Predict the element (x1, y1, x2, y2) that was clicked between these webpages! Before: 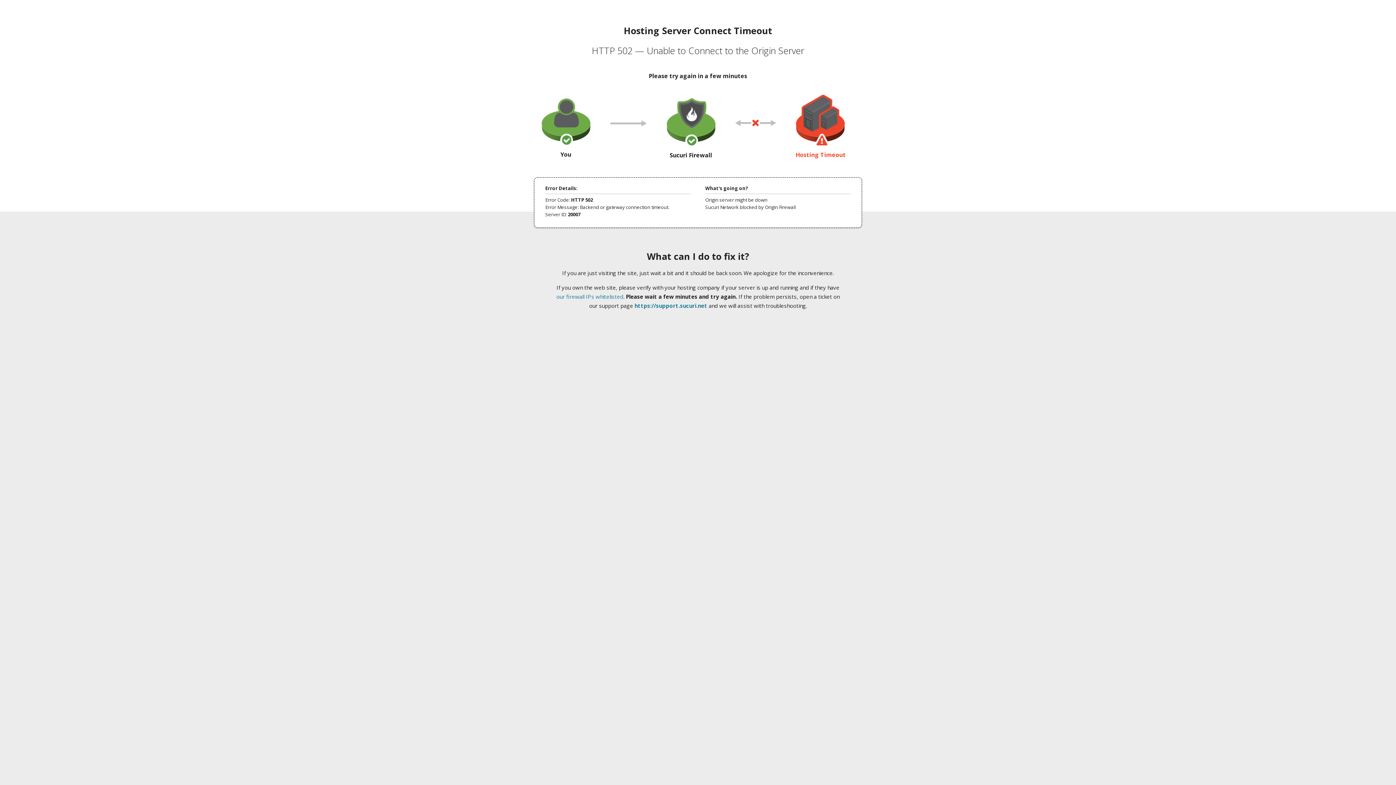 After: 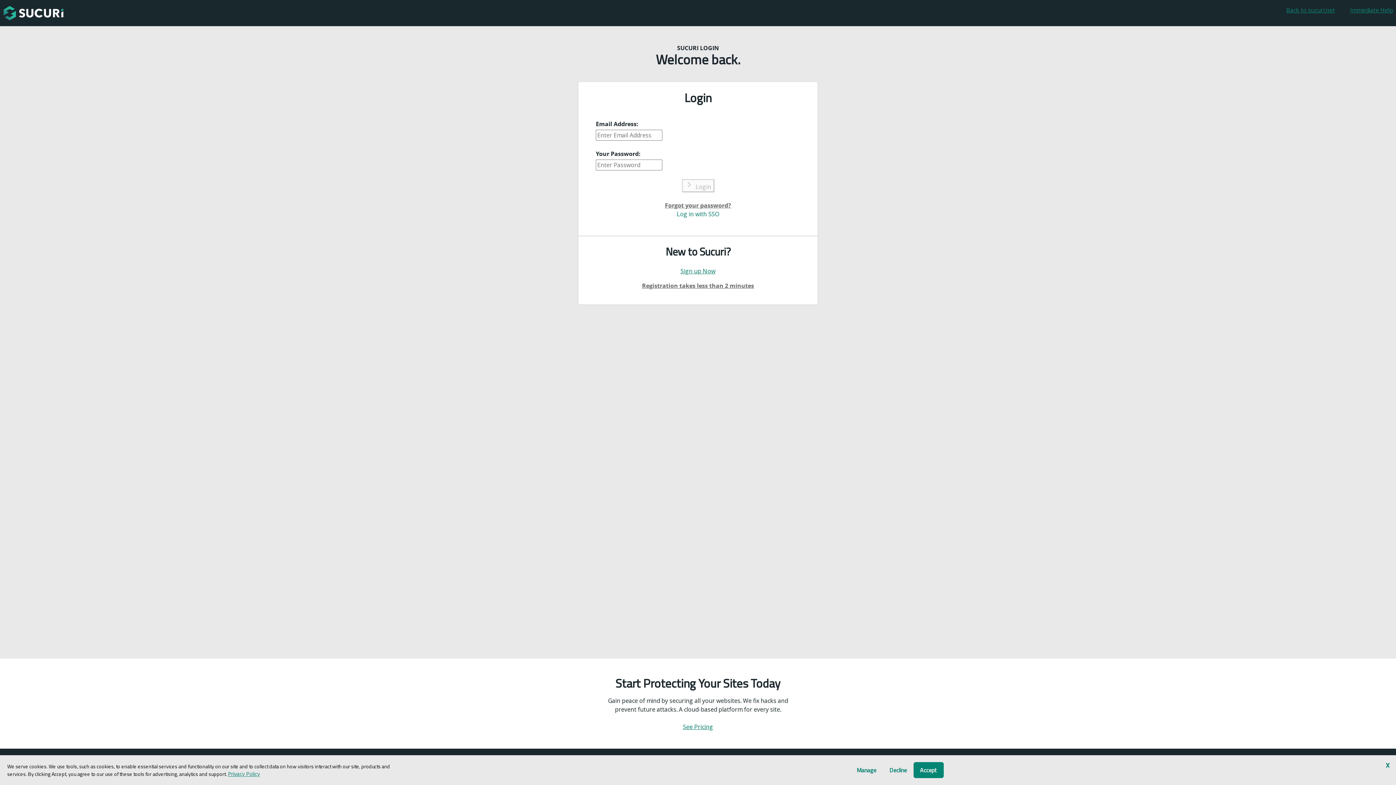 Action: bbox: (634, 302, 707, 309) label: https://support.sucuri.net